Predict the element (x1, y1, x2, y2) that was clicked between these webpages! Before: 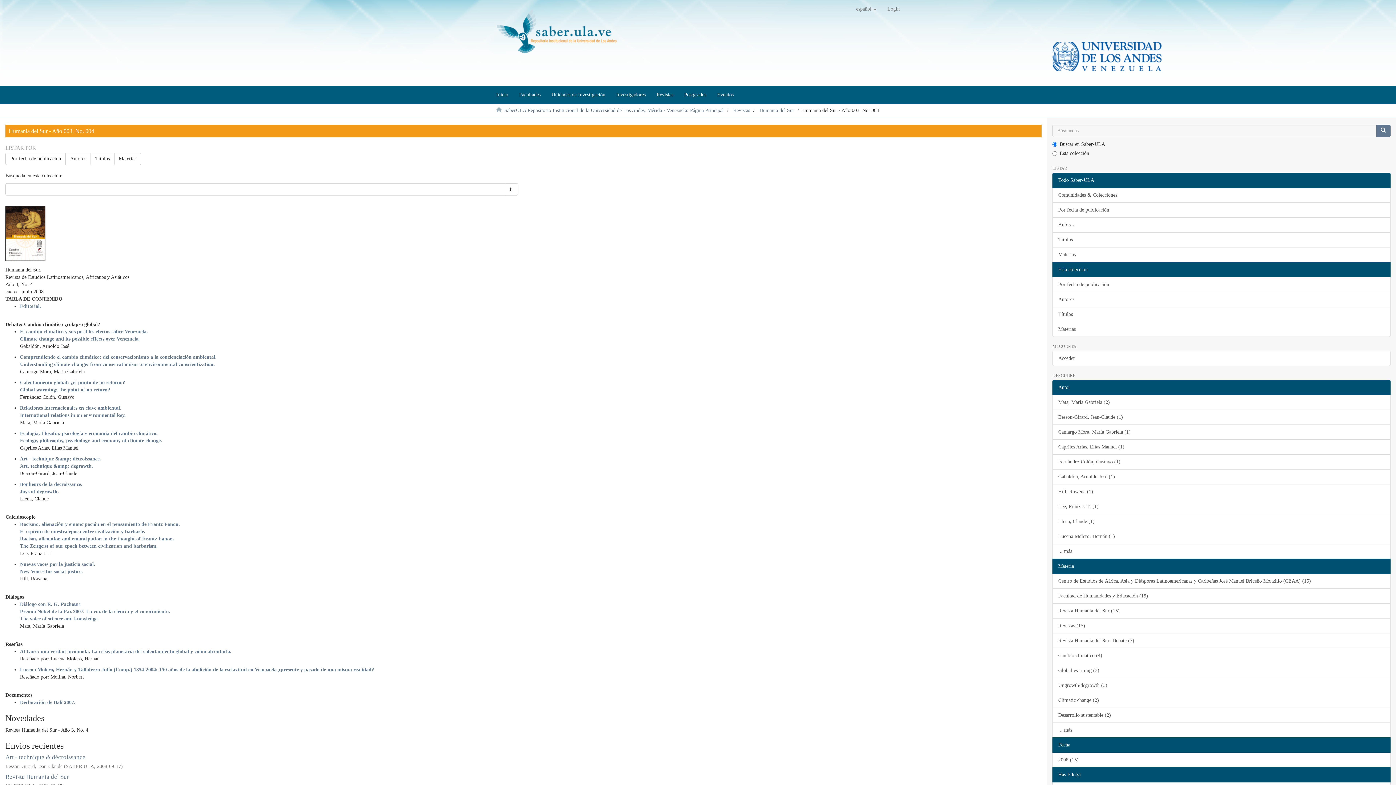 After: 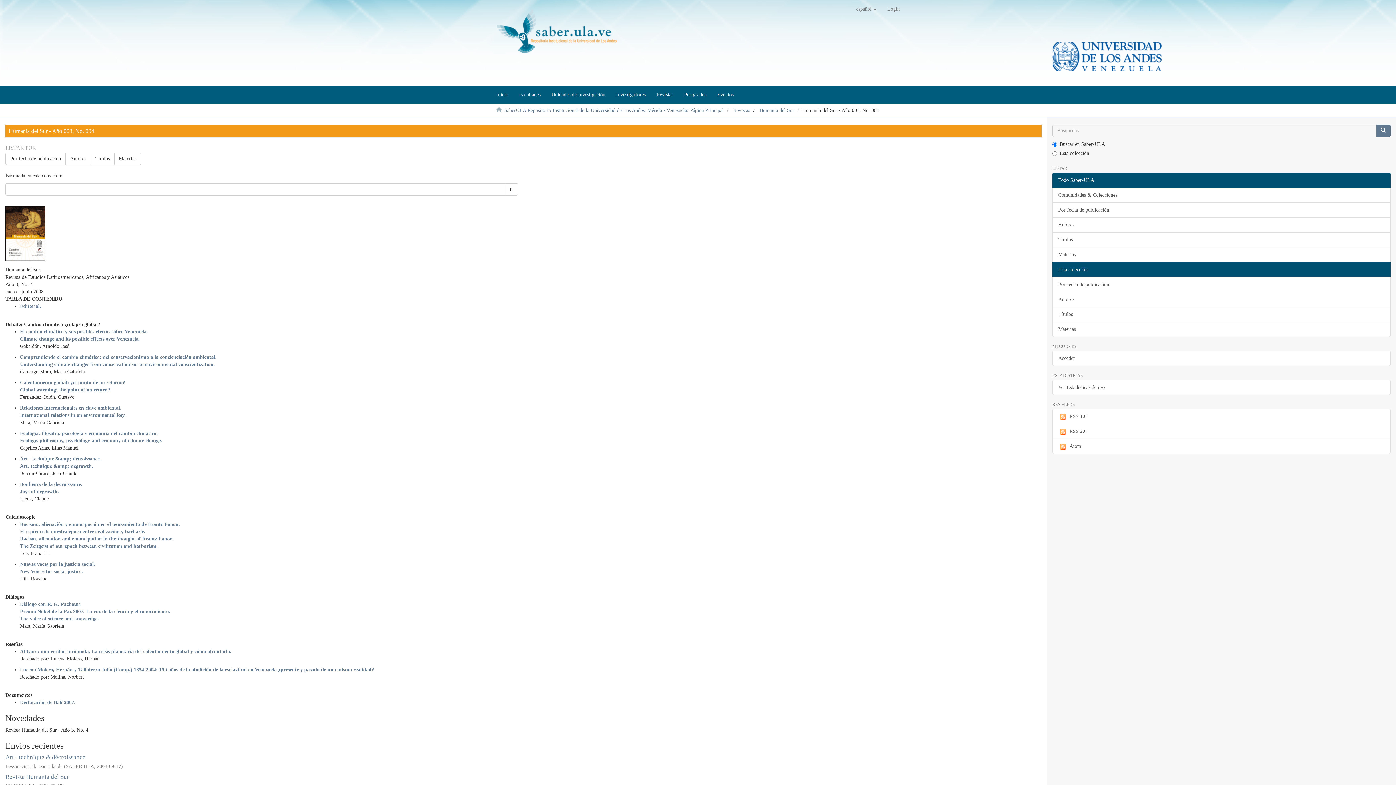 Action: bbox: (1052, 409, 1390, 425) label: Besson-Girard, Jean-Claude (1)